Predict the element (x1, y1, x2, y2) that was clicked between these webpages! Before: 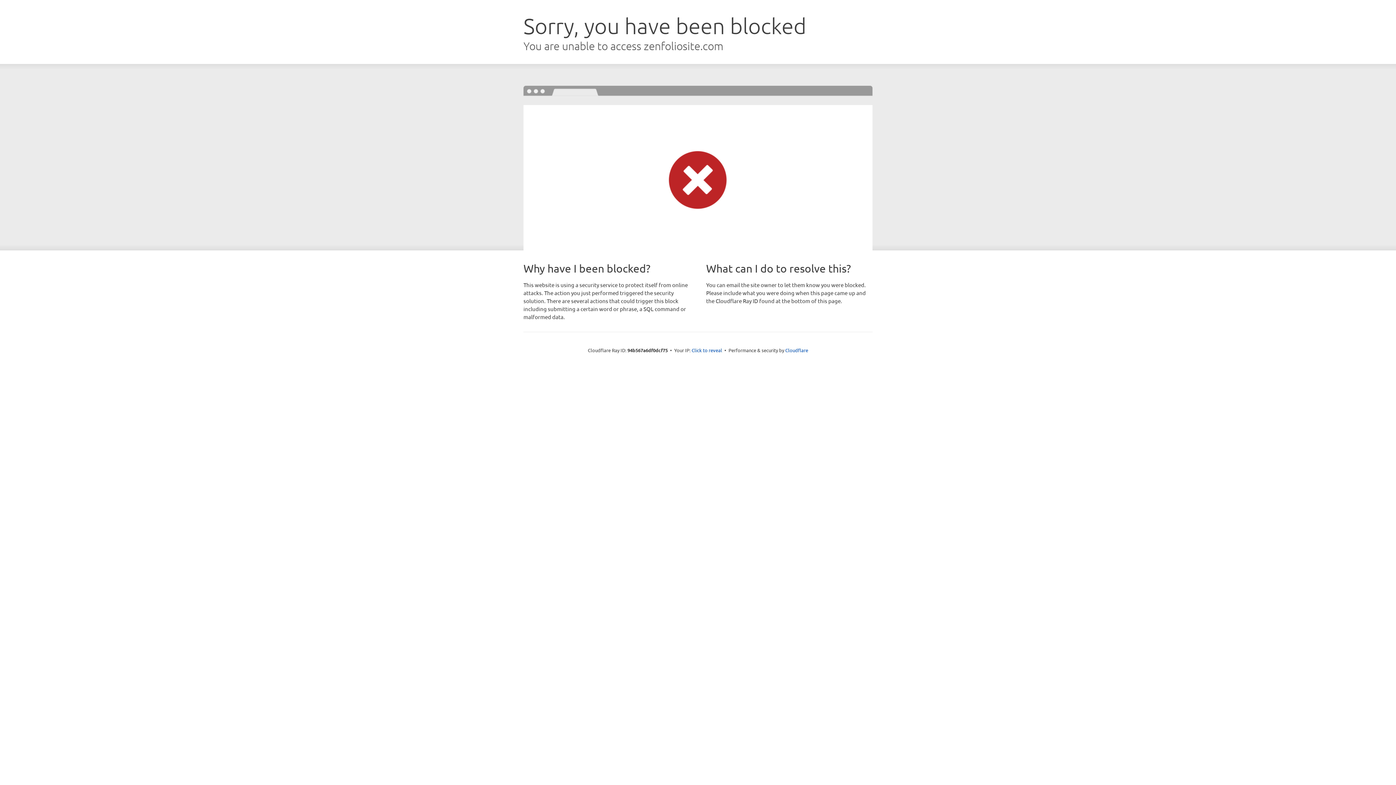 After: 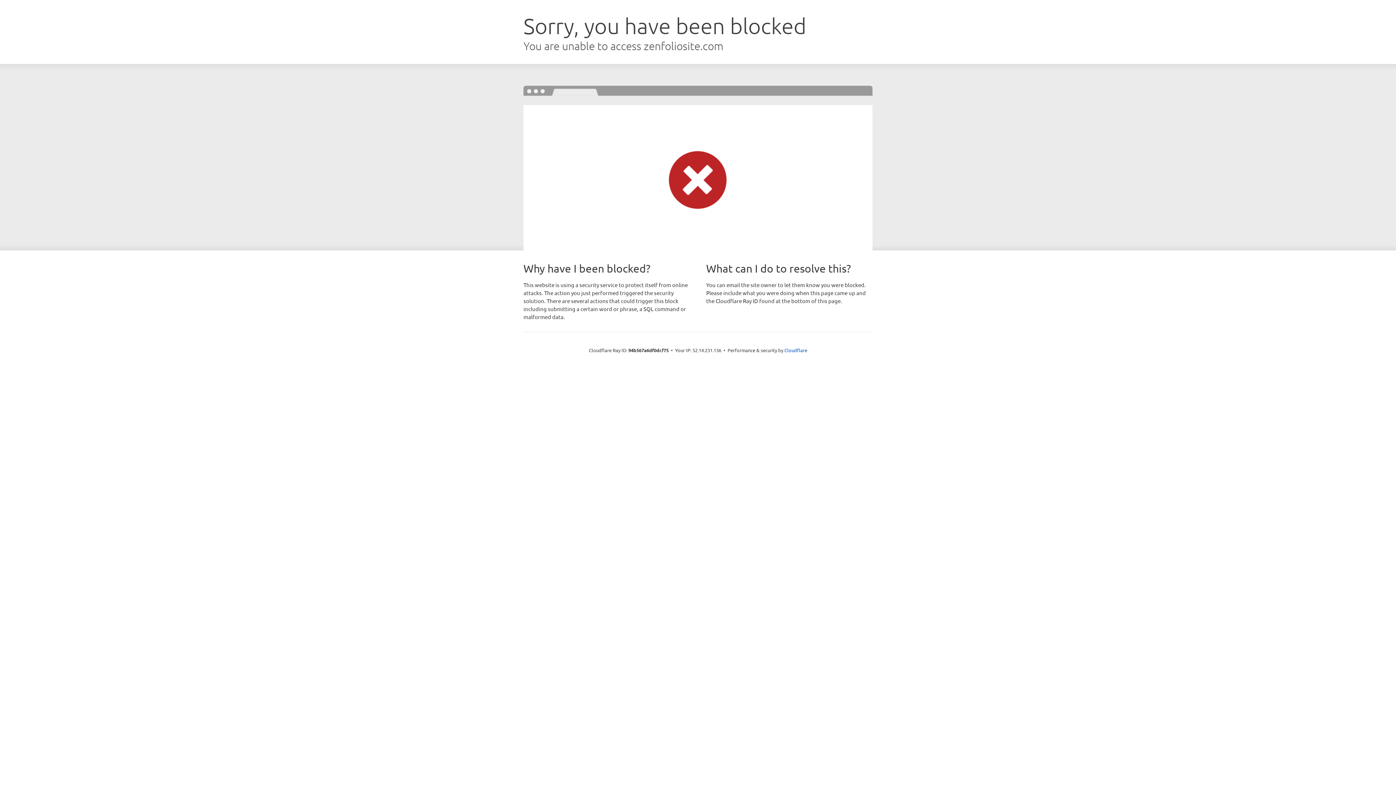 Action: bbox: (691, 346, 722, 353) label: Click to reveal